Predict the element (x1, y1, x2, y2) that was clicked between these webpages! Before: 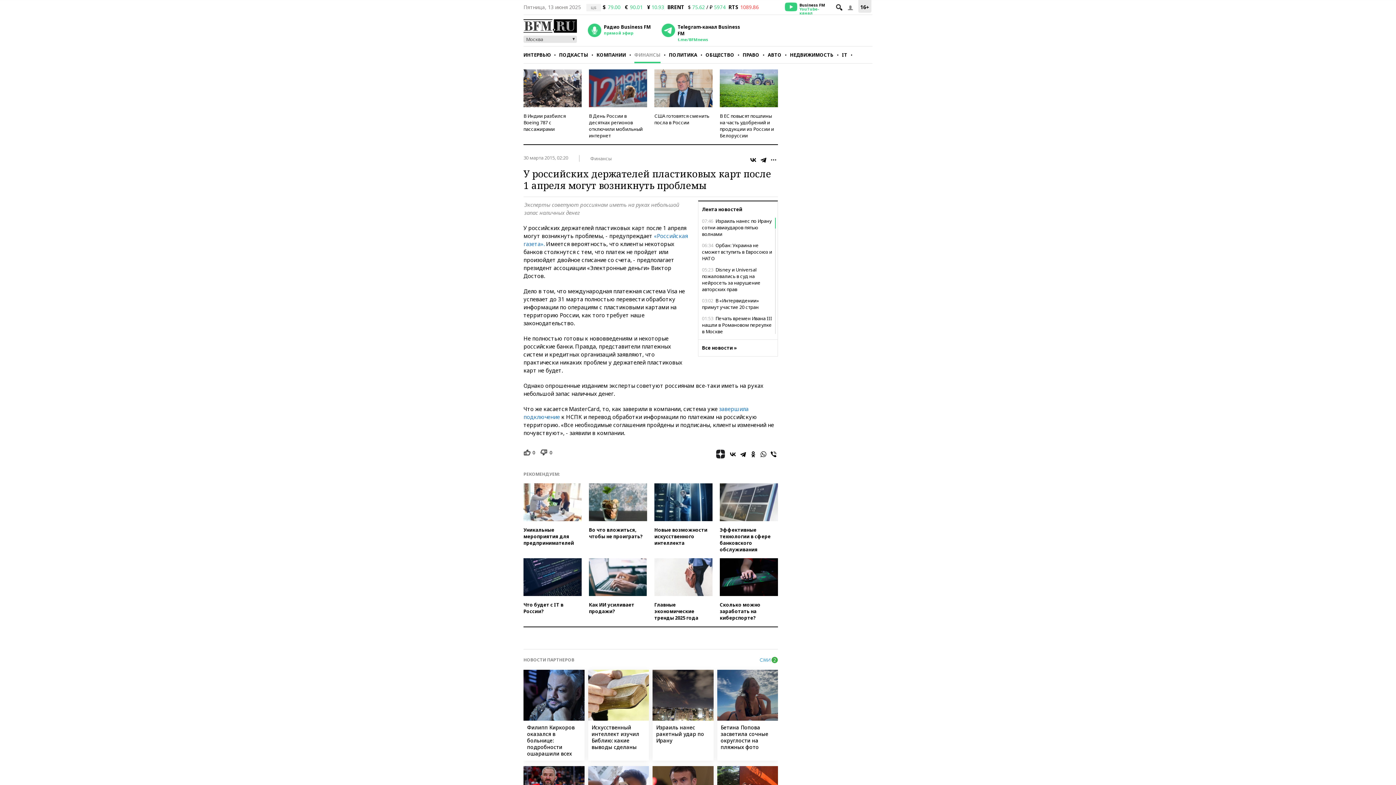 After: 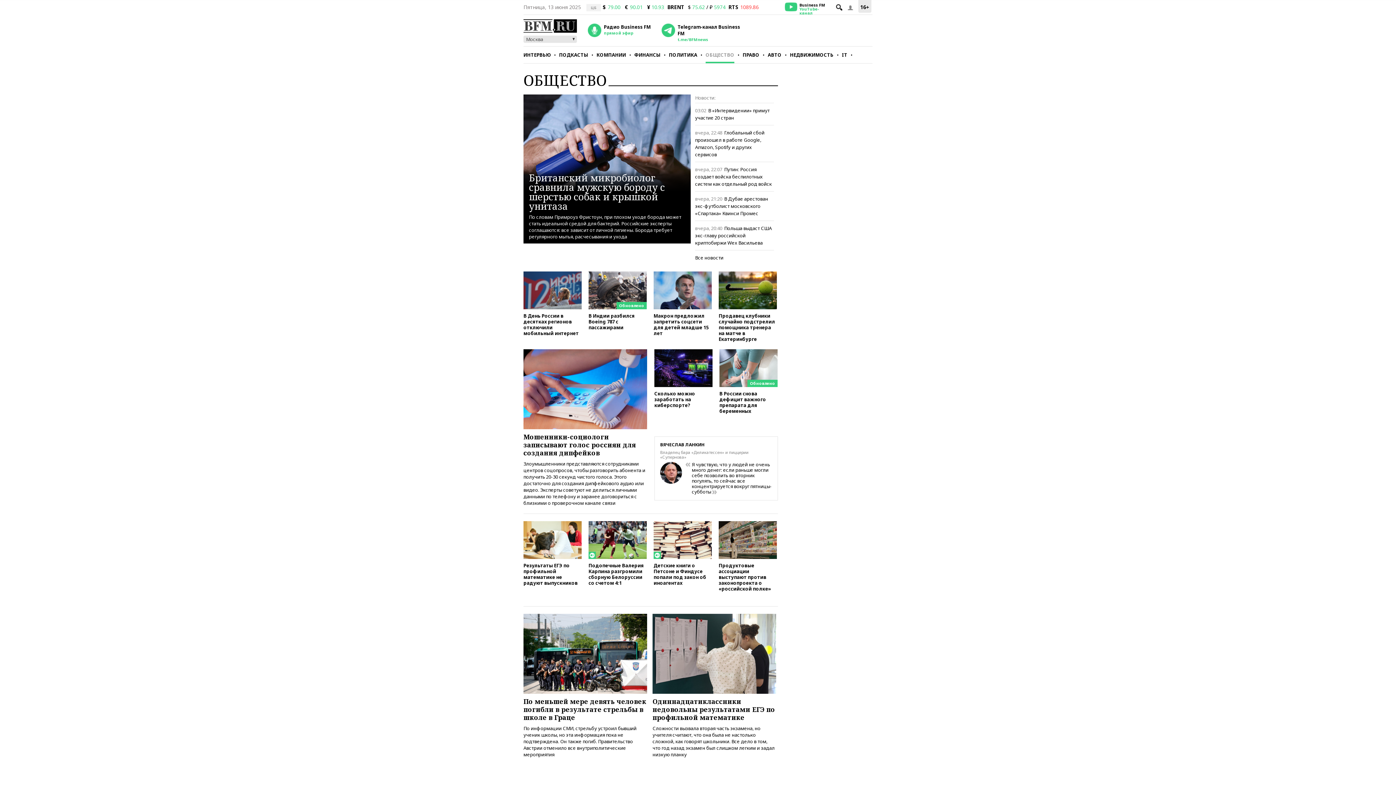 Action: bbox: (705, 46, 734, 63) label: ОБЩЕСТВО